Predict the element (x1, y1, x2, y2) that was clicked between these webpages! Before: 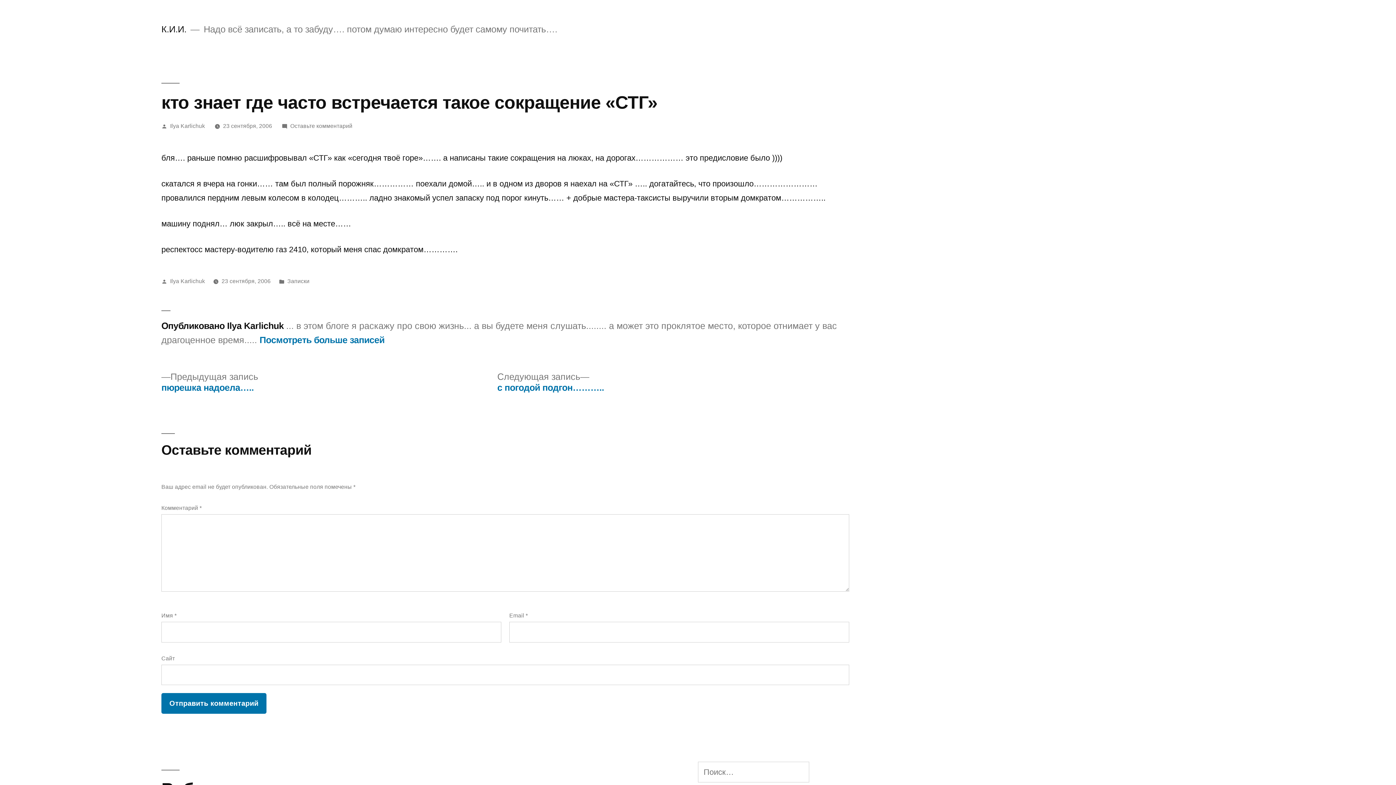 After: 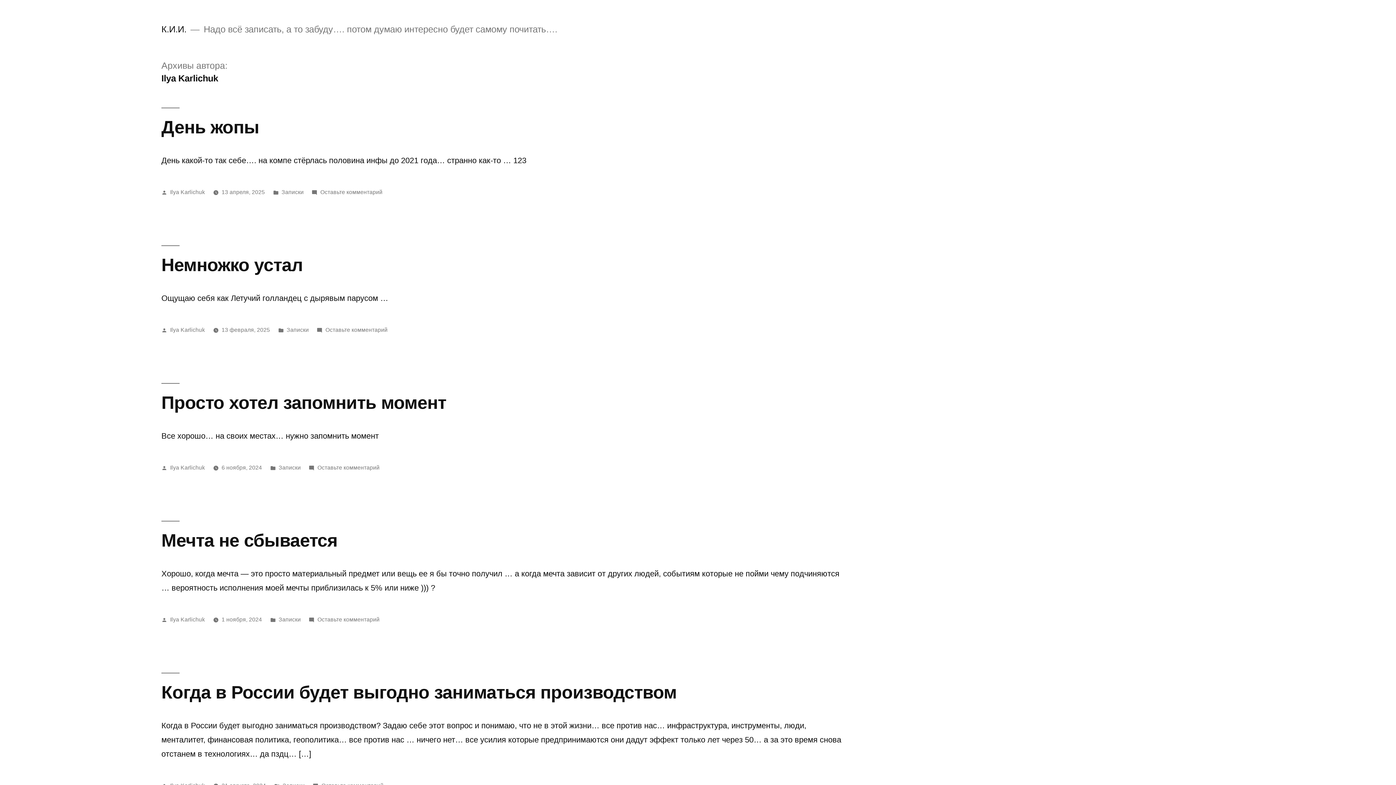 Action: bbox: (170, 278, 205, 284) label: Ilya Karlichuk